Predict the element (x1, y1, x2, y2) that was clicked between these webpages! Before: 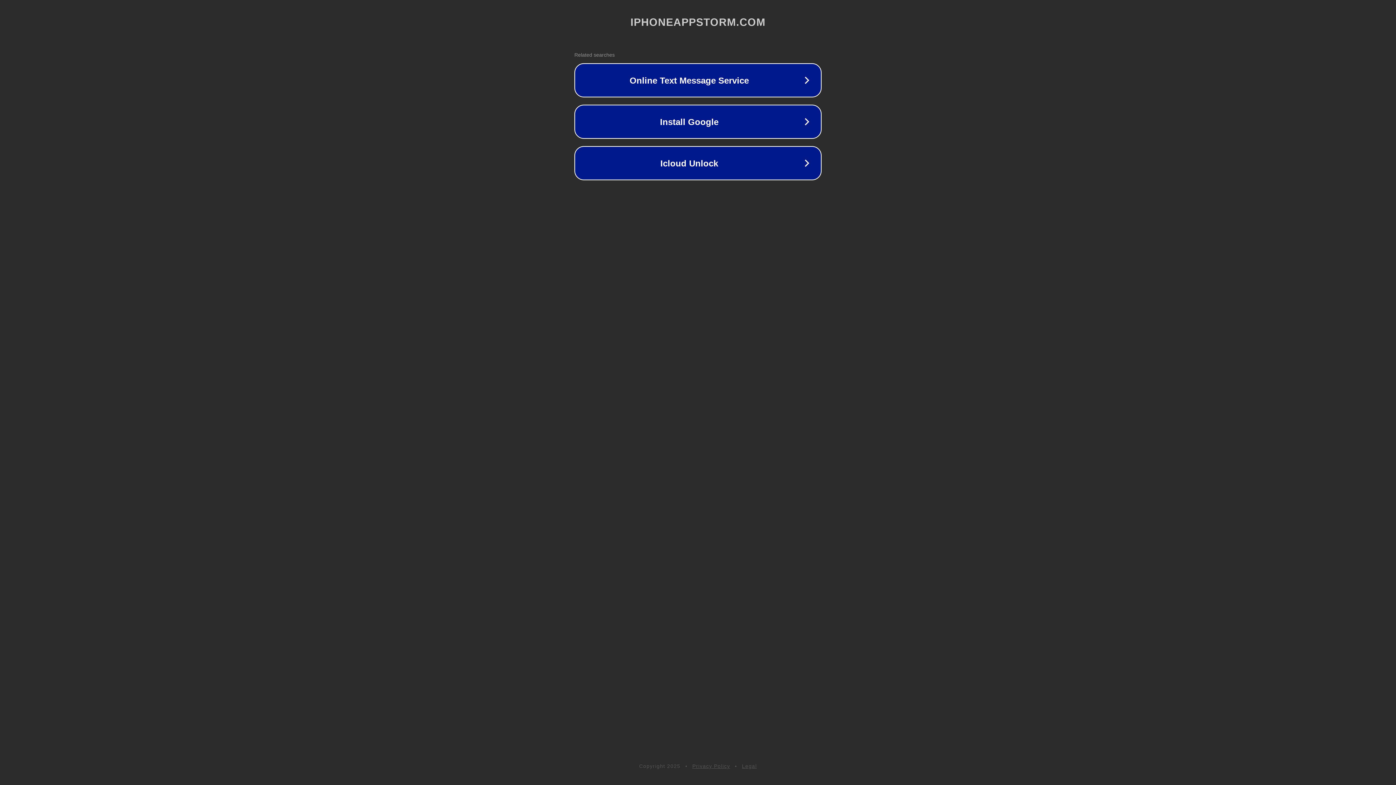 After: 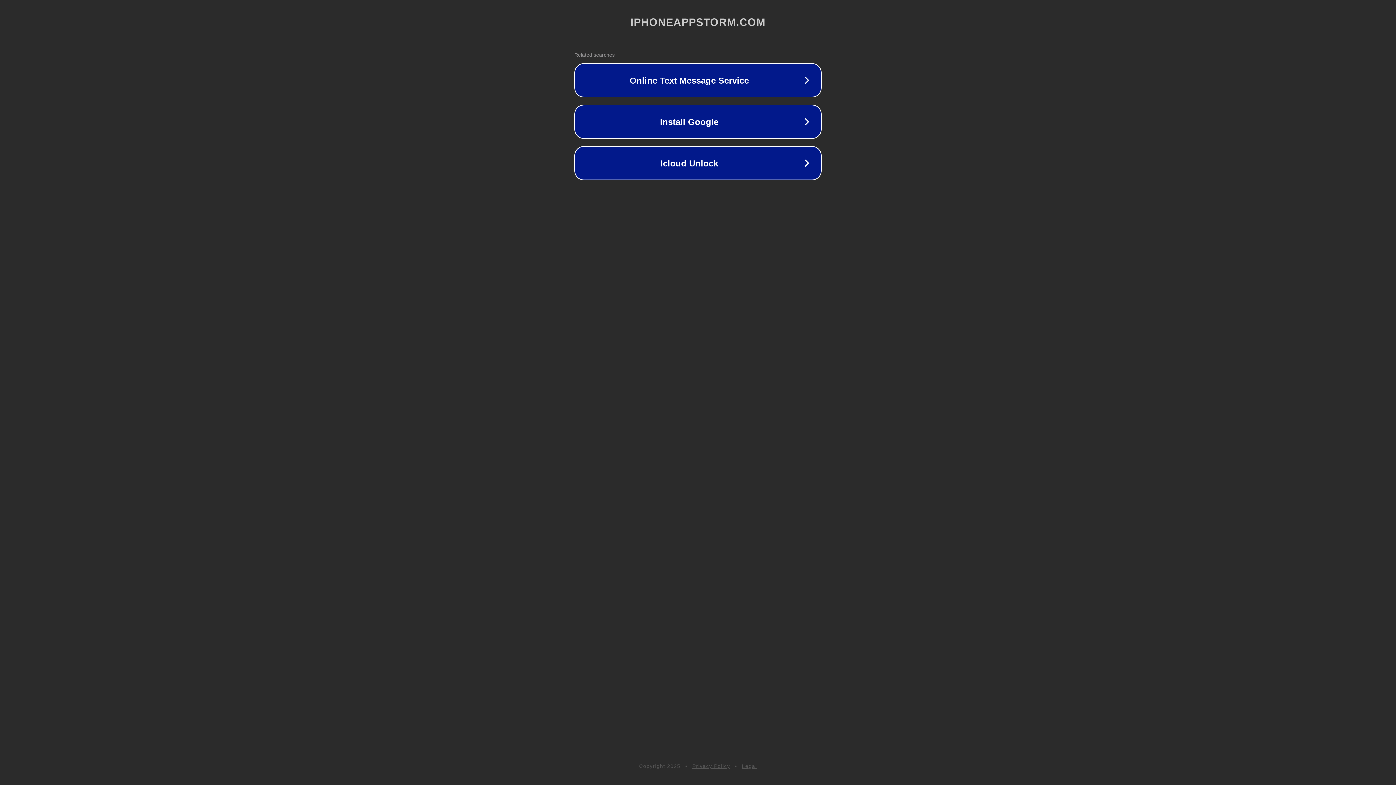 Action: label: Privacy Policy bbox: (692, 763, 730, 769)